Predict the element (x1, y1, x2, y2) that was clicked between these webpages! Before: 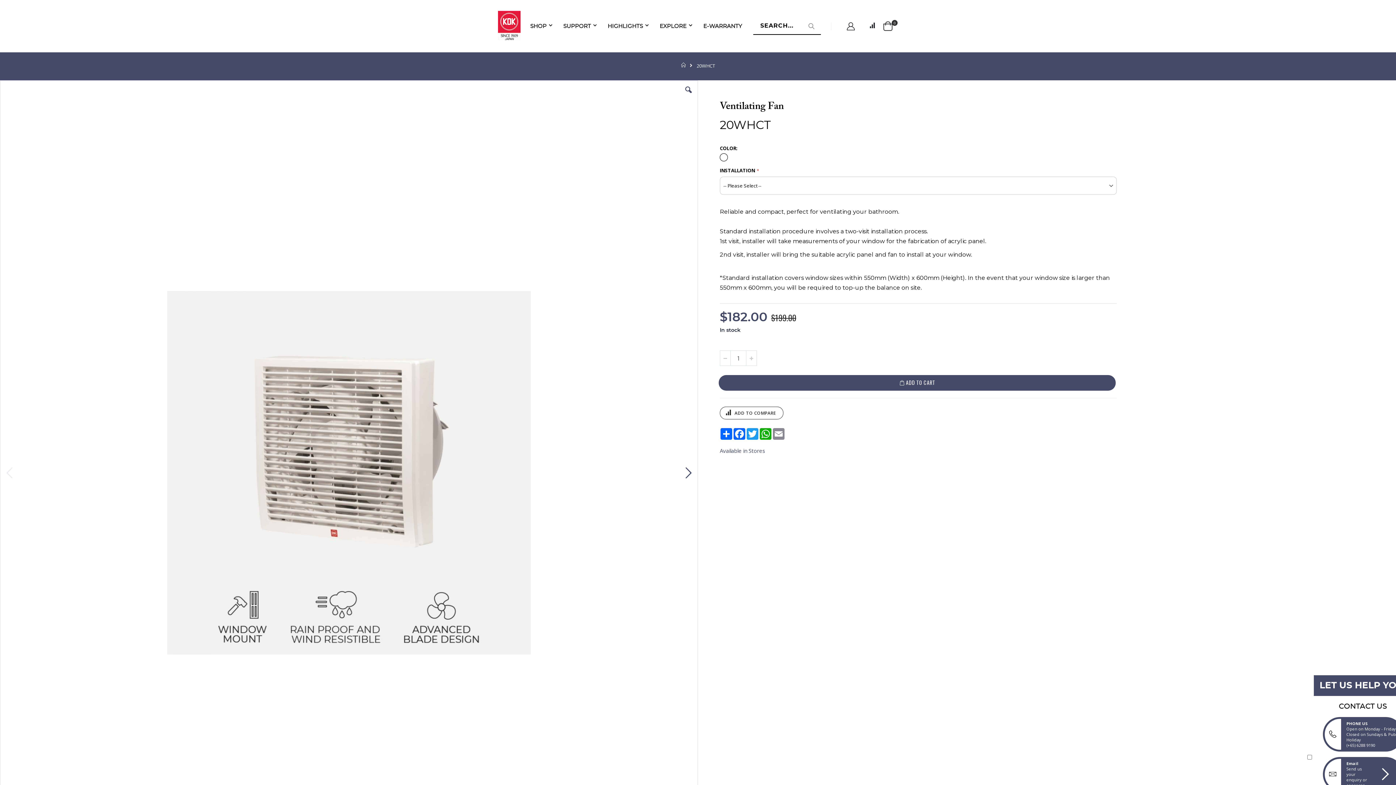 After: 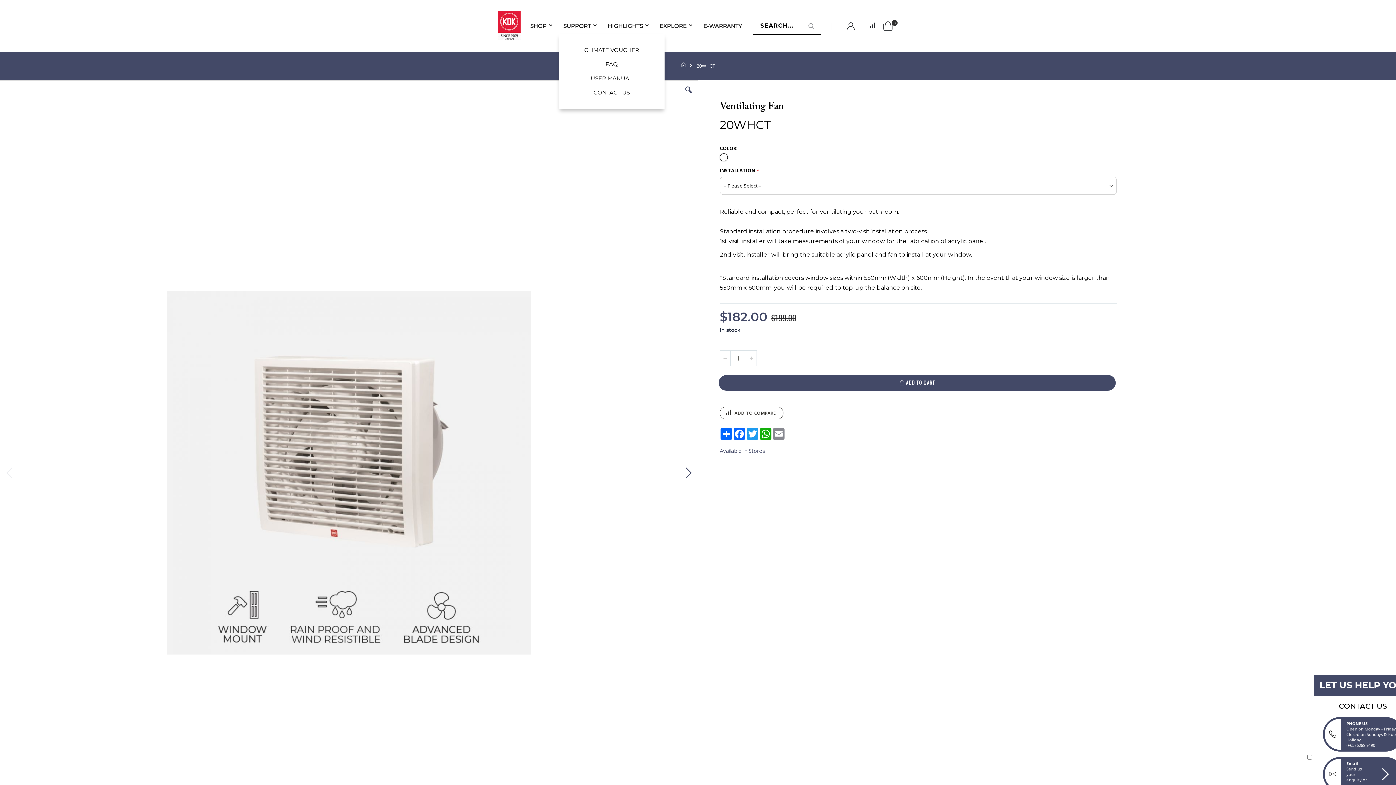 Action: bbox: (559, 18, 601, 34) label: SUPPORT